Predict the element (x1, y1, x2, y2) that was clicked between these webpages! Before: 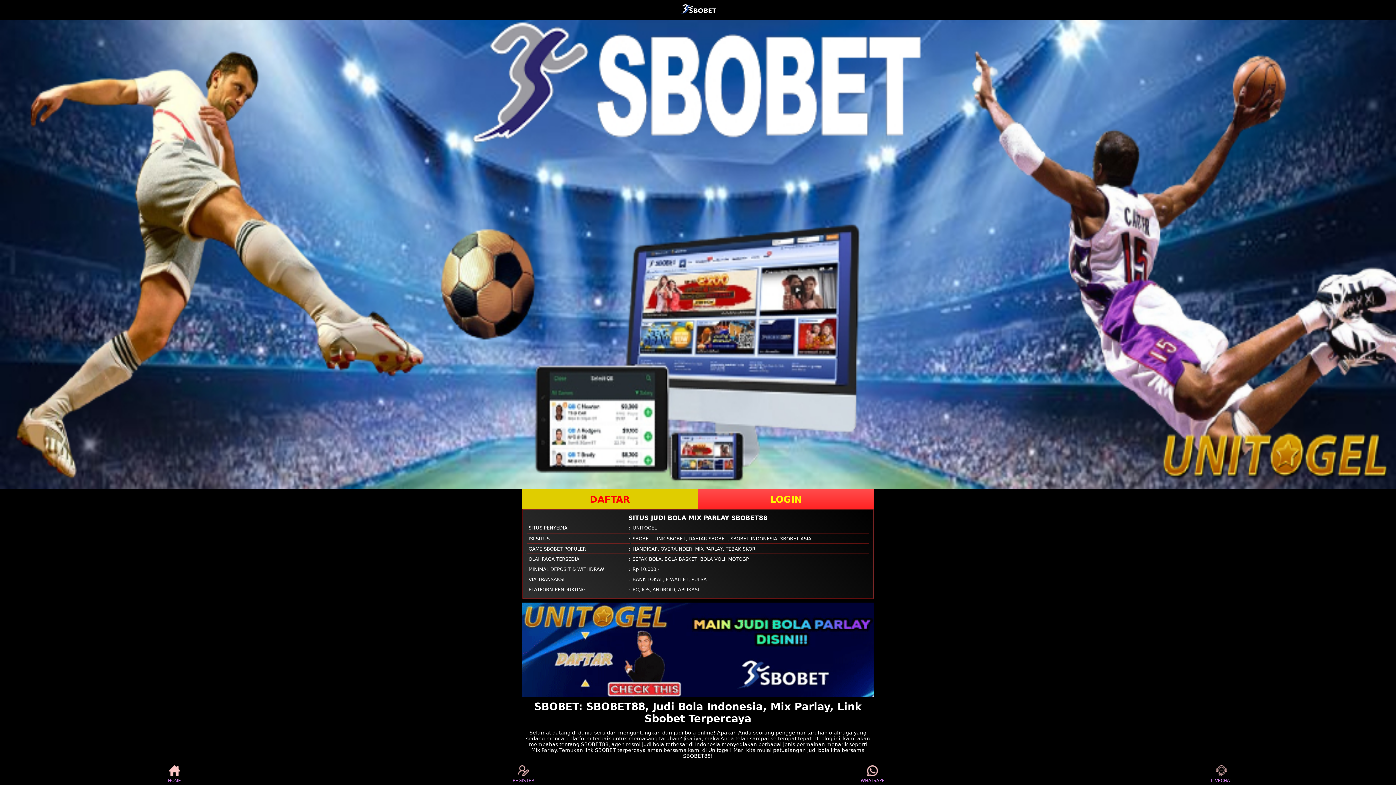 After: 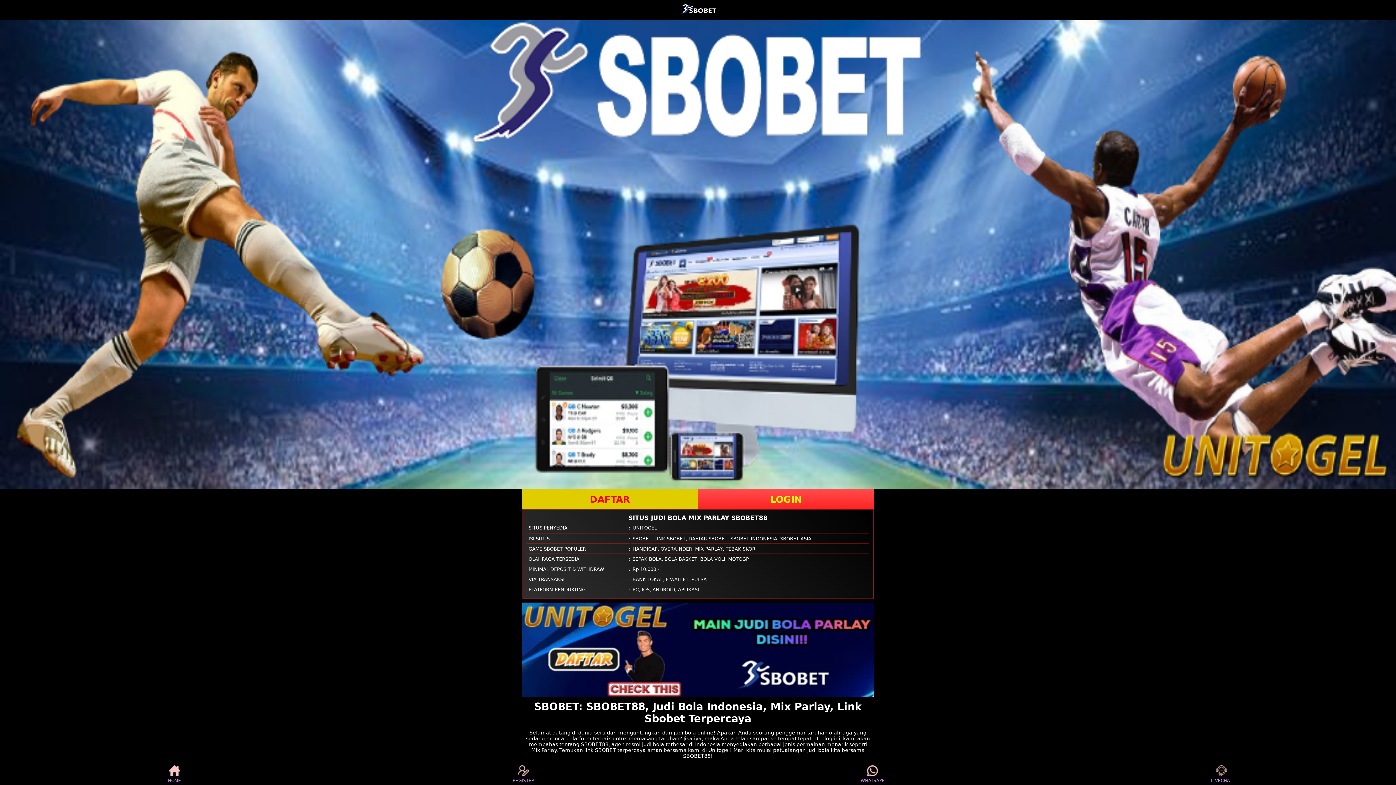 Action: bbox: (678, 3, 717, 15)